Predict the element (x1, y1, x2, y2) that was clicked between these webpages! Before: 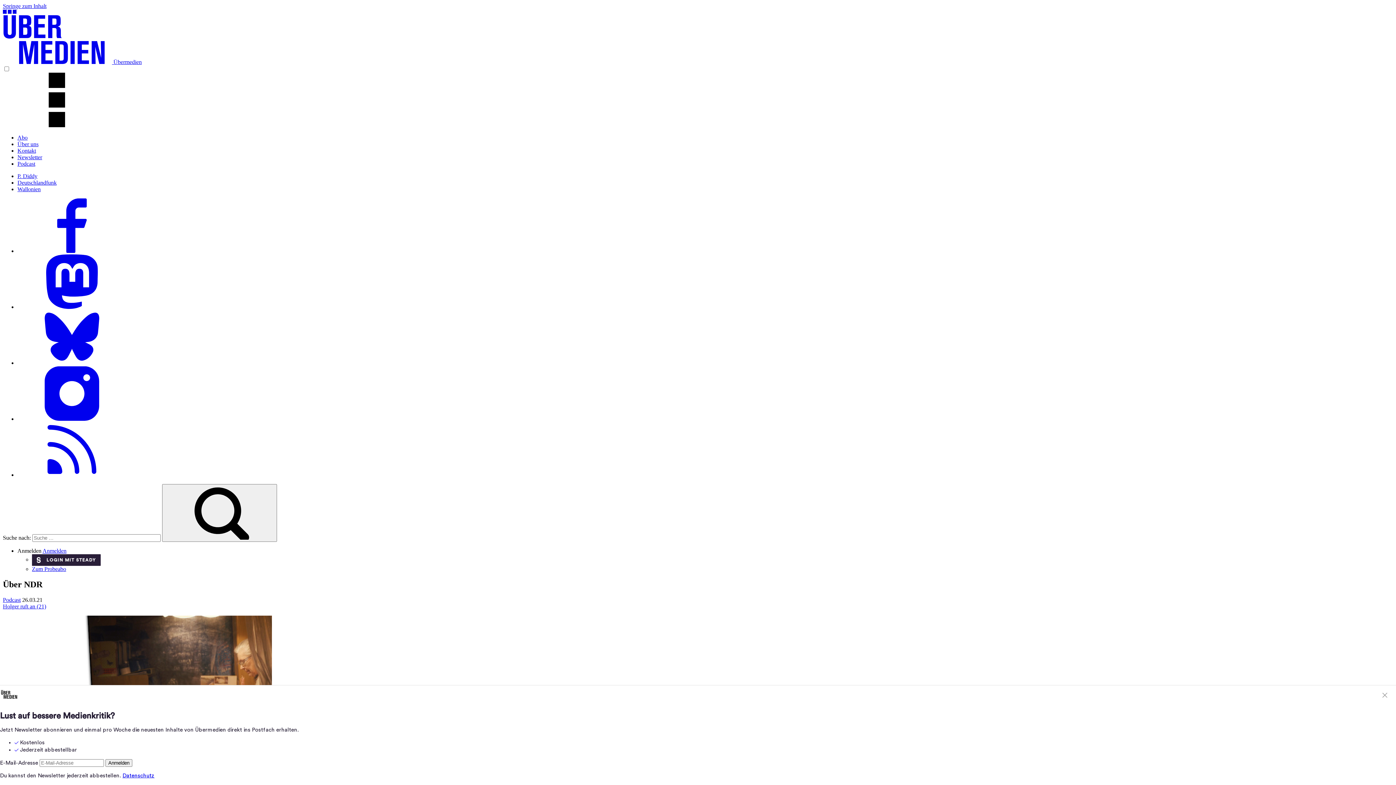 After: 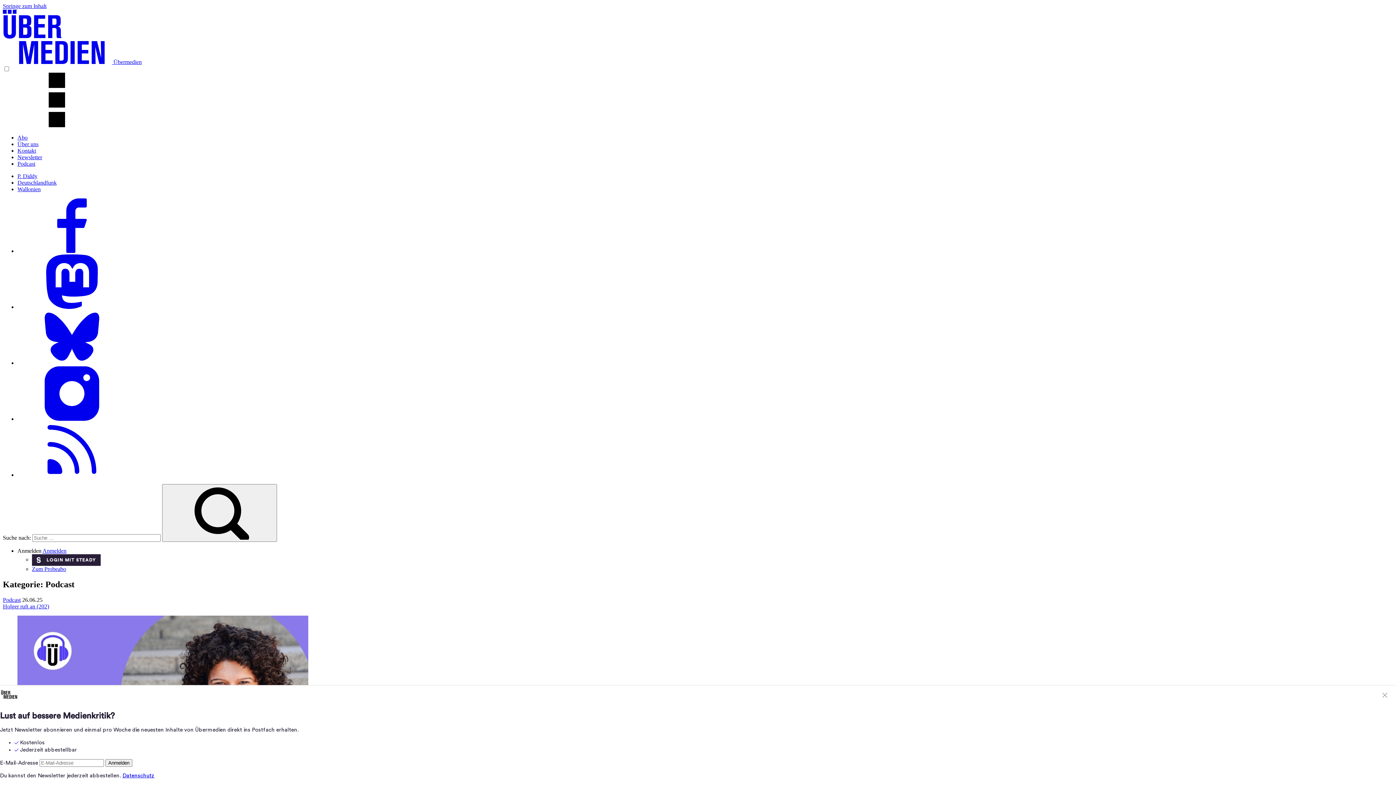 Action: bbox: (2, 597, 20, 603) label: Podcast